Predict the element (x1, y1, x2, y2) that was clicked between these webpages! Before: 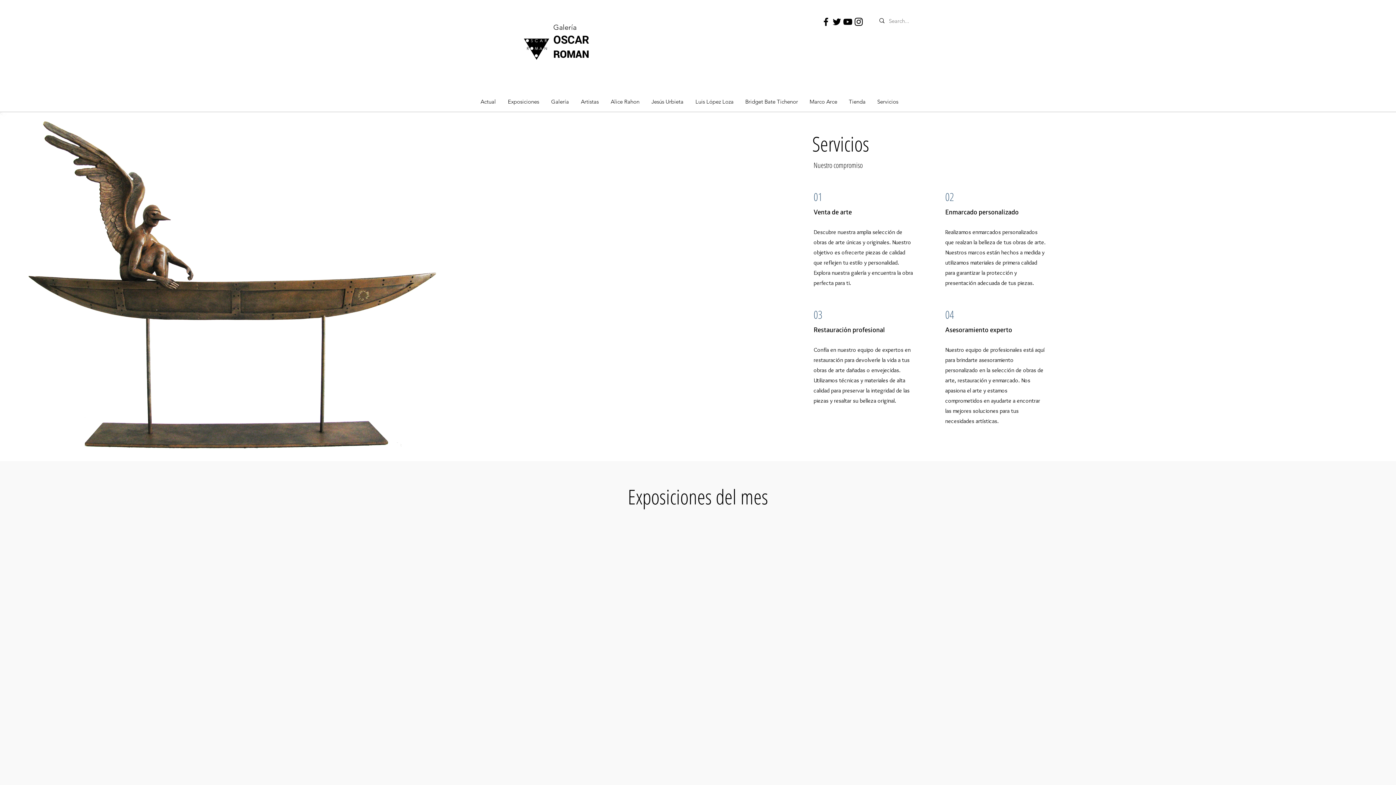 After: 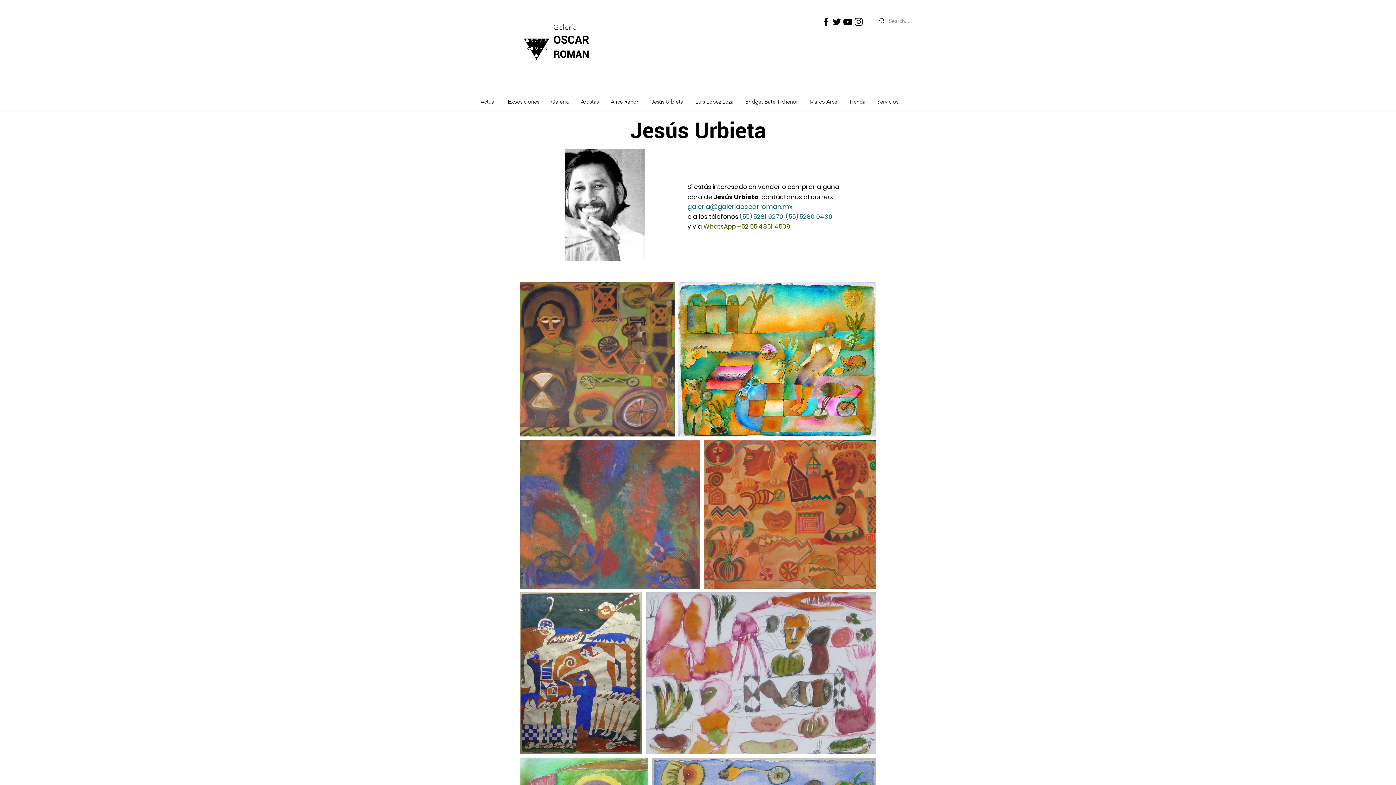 Action: bbox: (646, 91, 690, 112) label: Jesús Urbieta